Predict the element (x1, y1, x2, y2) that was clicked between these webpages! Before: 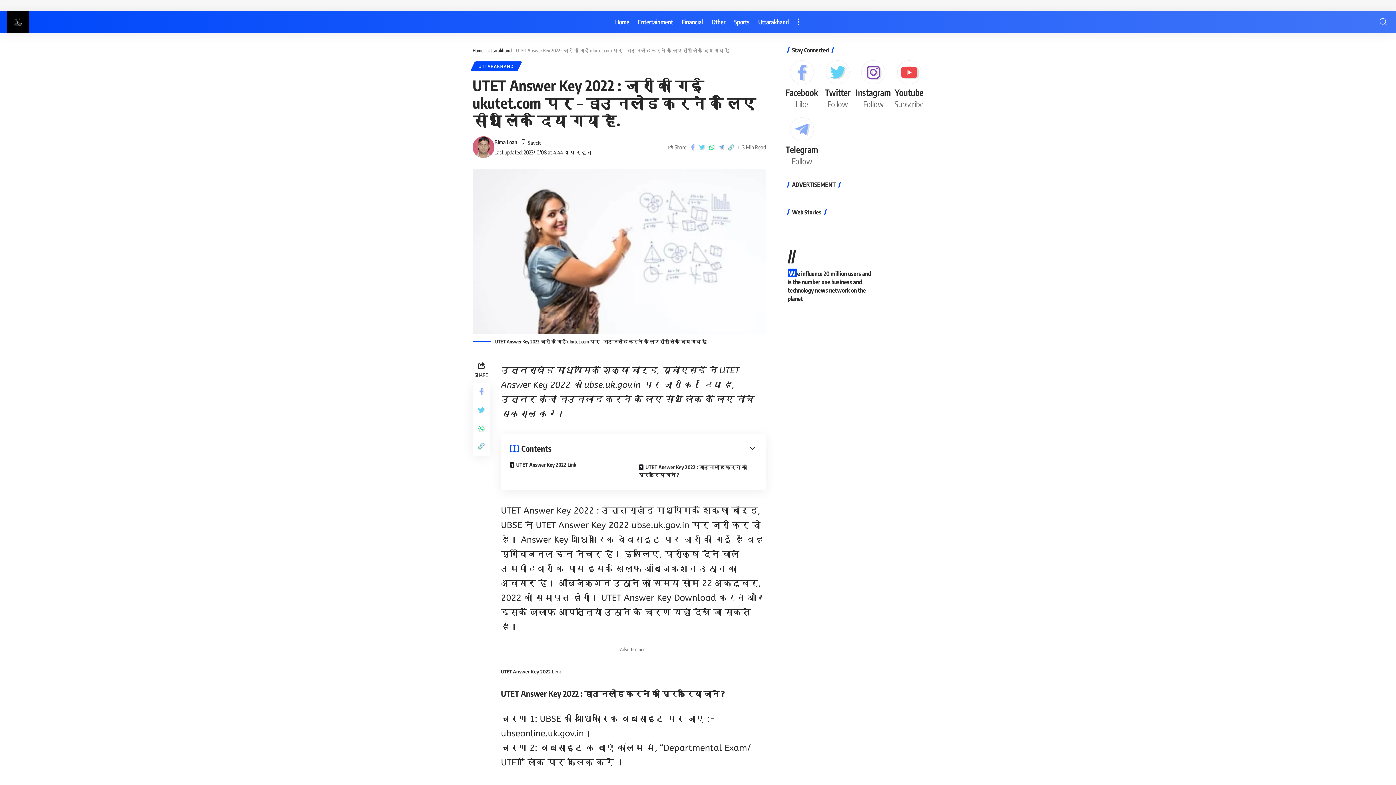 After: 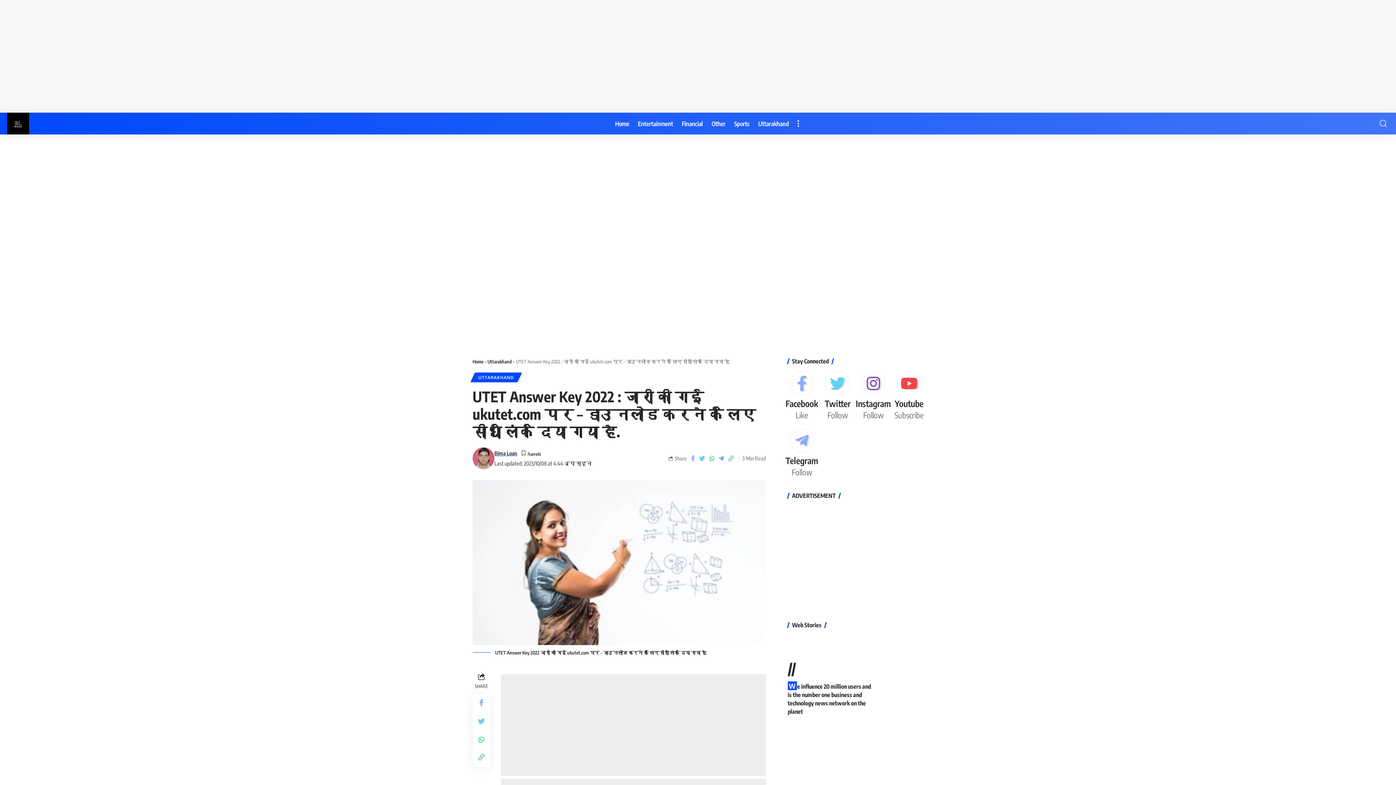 Action: bbox: (820, 56, 855, 113) label: Twitter